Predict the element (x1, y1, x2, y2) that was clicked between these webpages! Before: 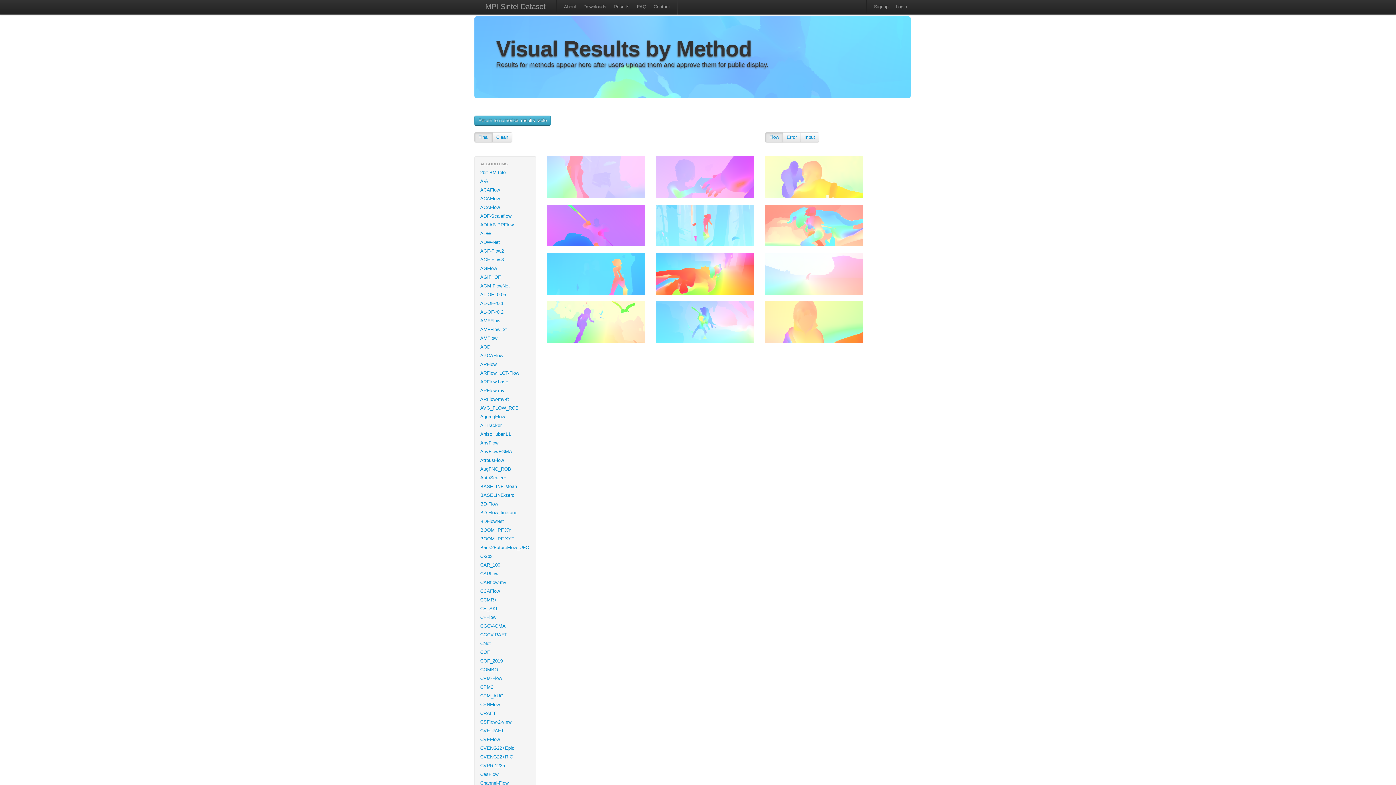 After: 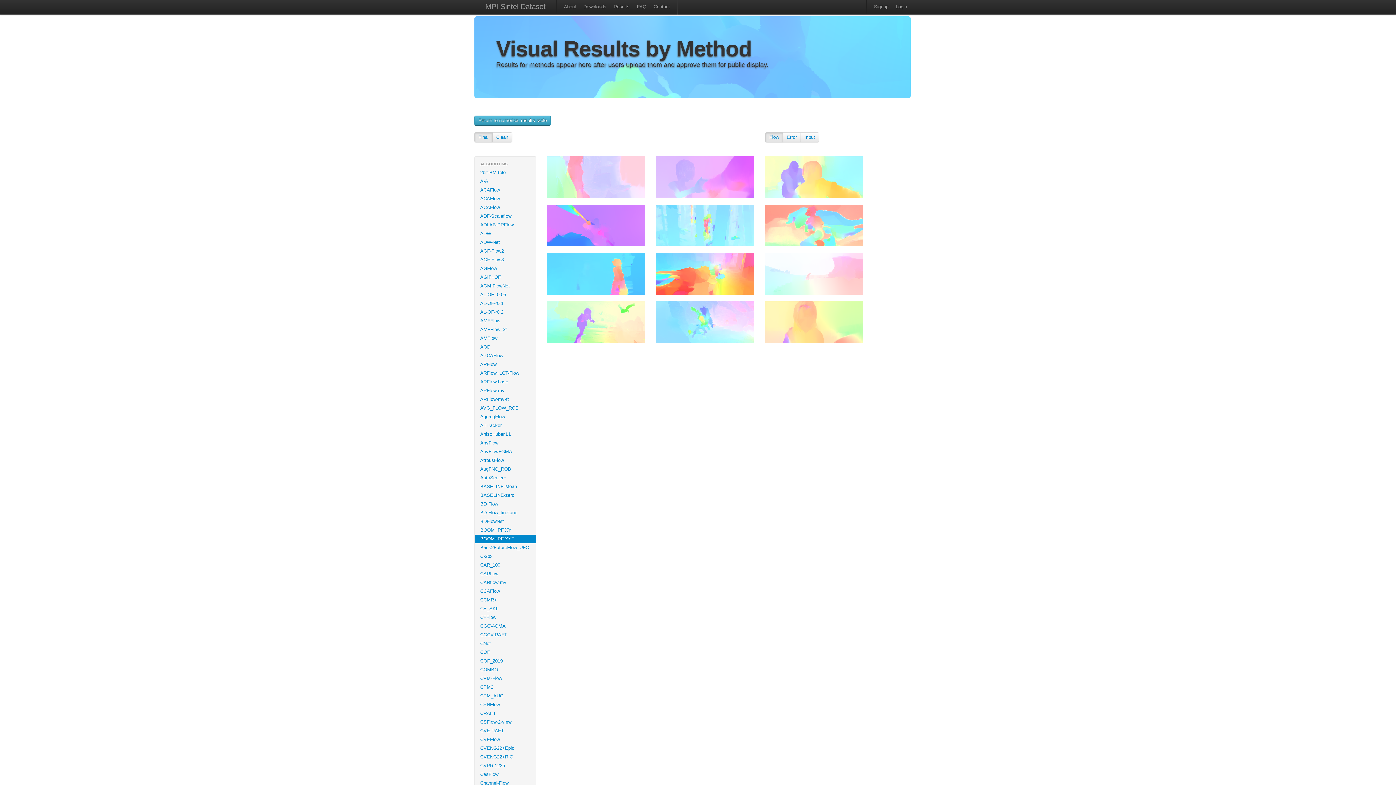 Action: label: BOOM+PF.XYT bbox: (474, 534, 536, 543)